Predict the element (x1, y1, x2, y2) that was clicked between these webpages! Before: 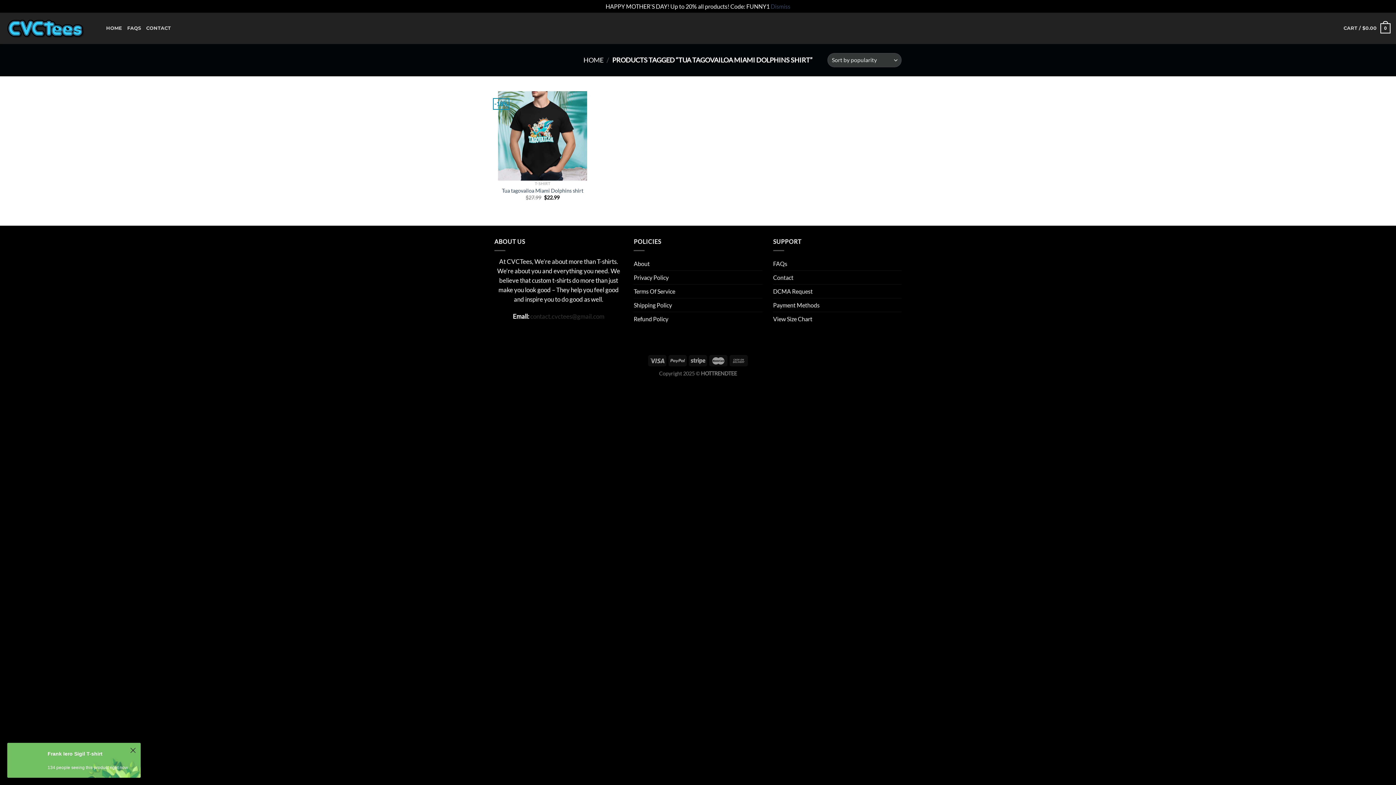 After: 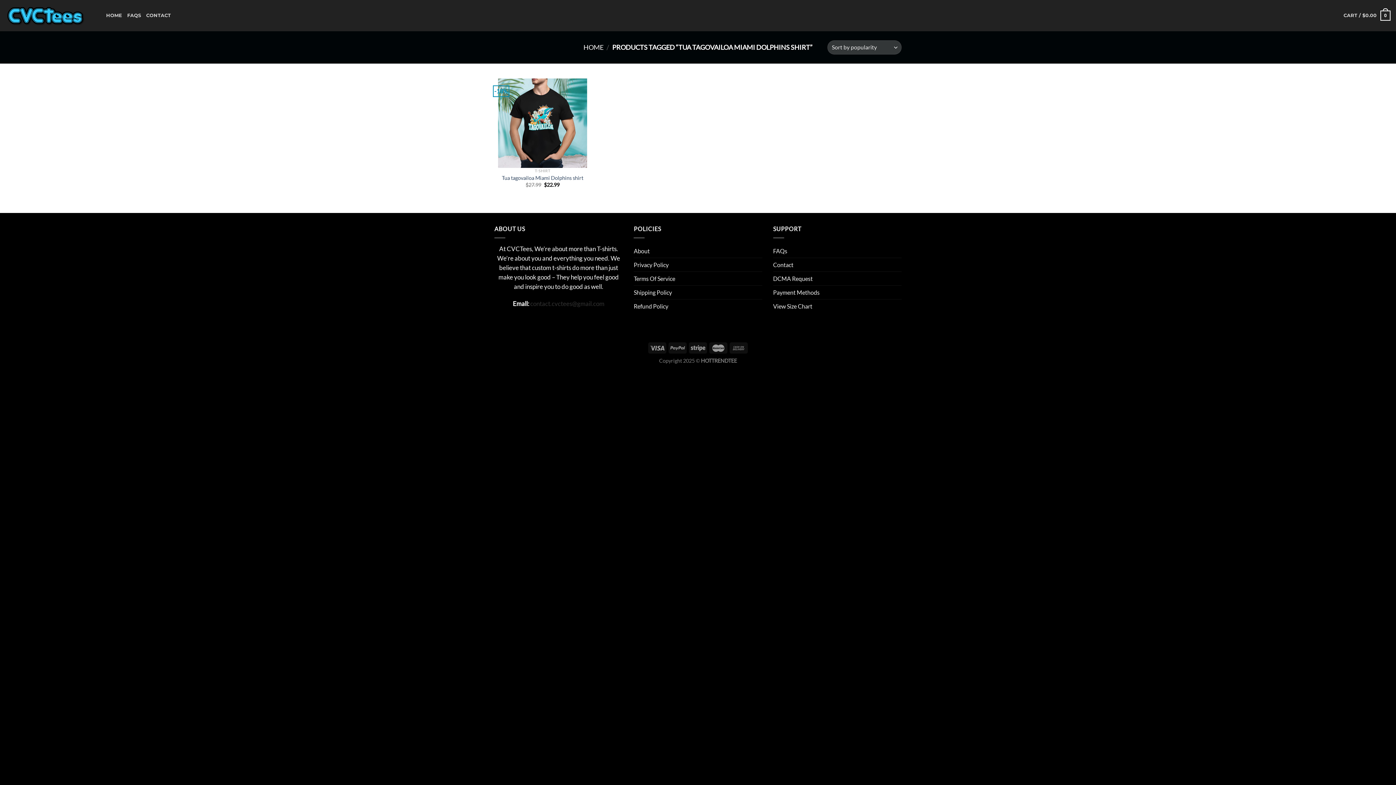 Action: label: Dismiss bbox: (770, 2, 790, 9)